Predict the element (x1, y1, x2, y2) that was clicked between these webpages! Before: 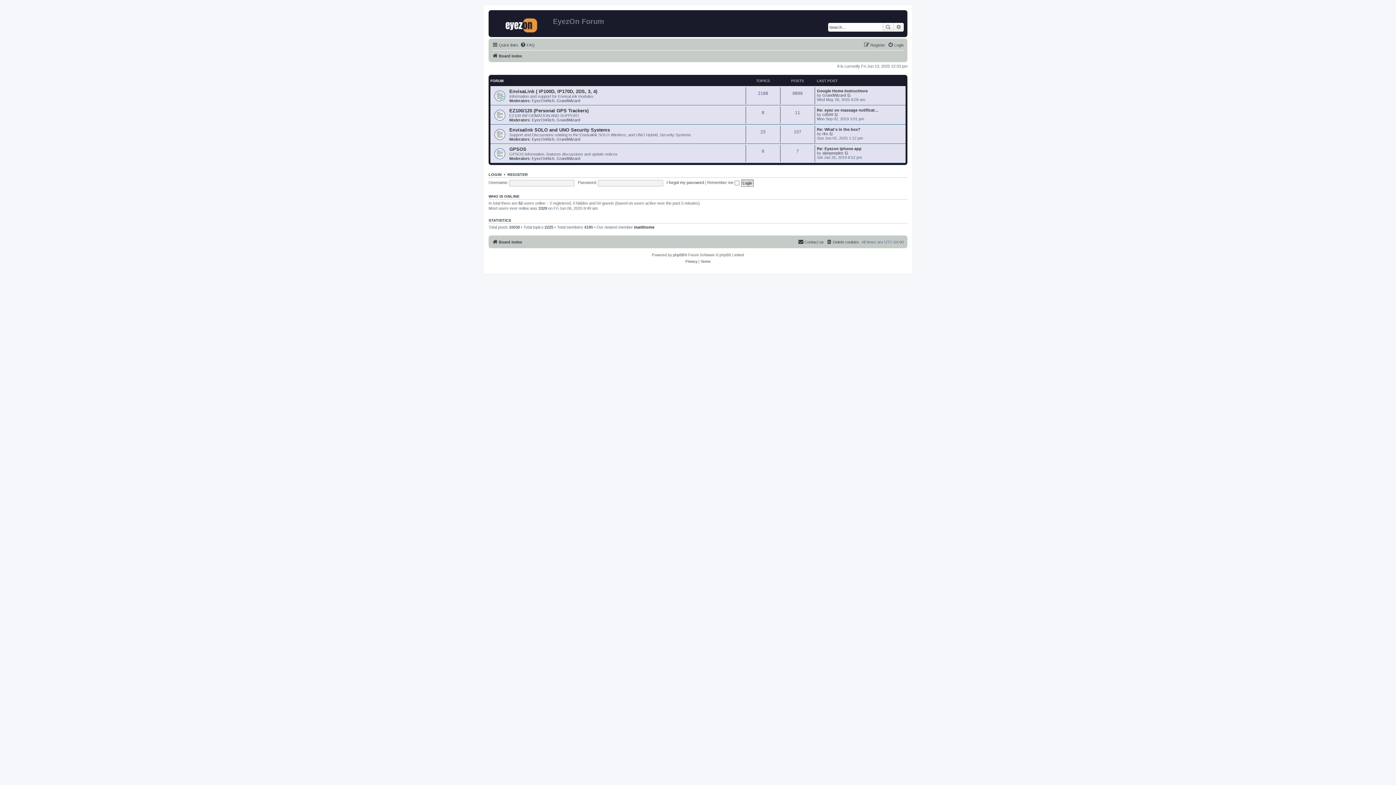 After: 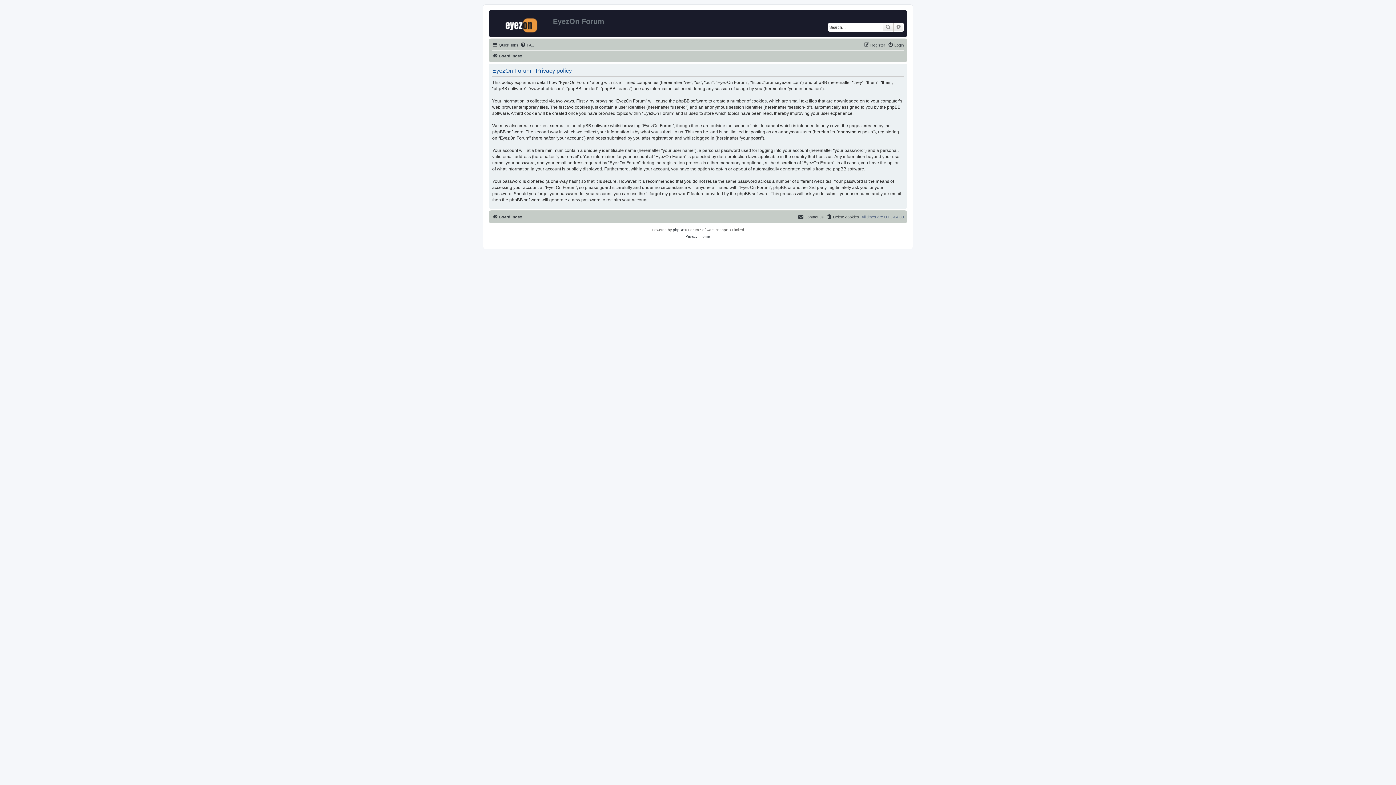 Action: label: Privacy bbox: (685, 258, 697, 265)